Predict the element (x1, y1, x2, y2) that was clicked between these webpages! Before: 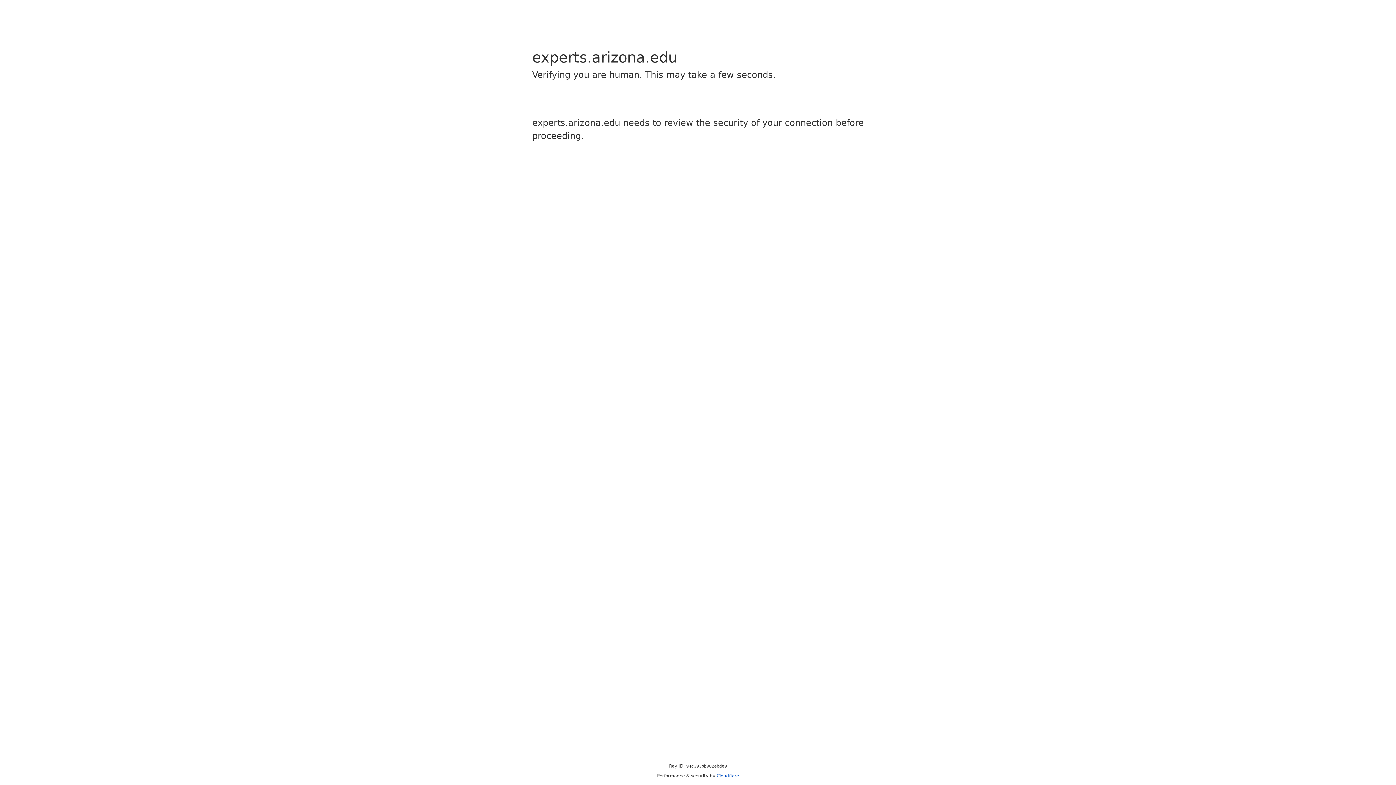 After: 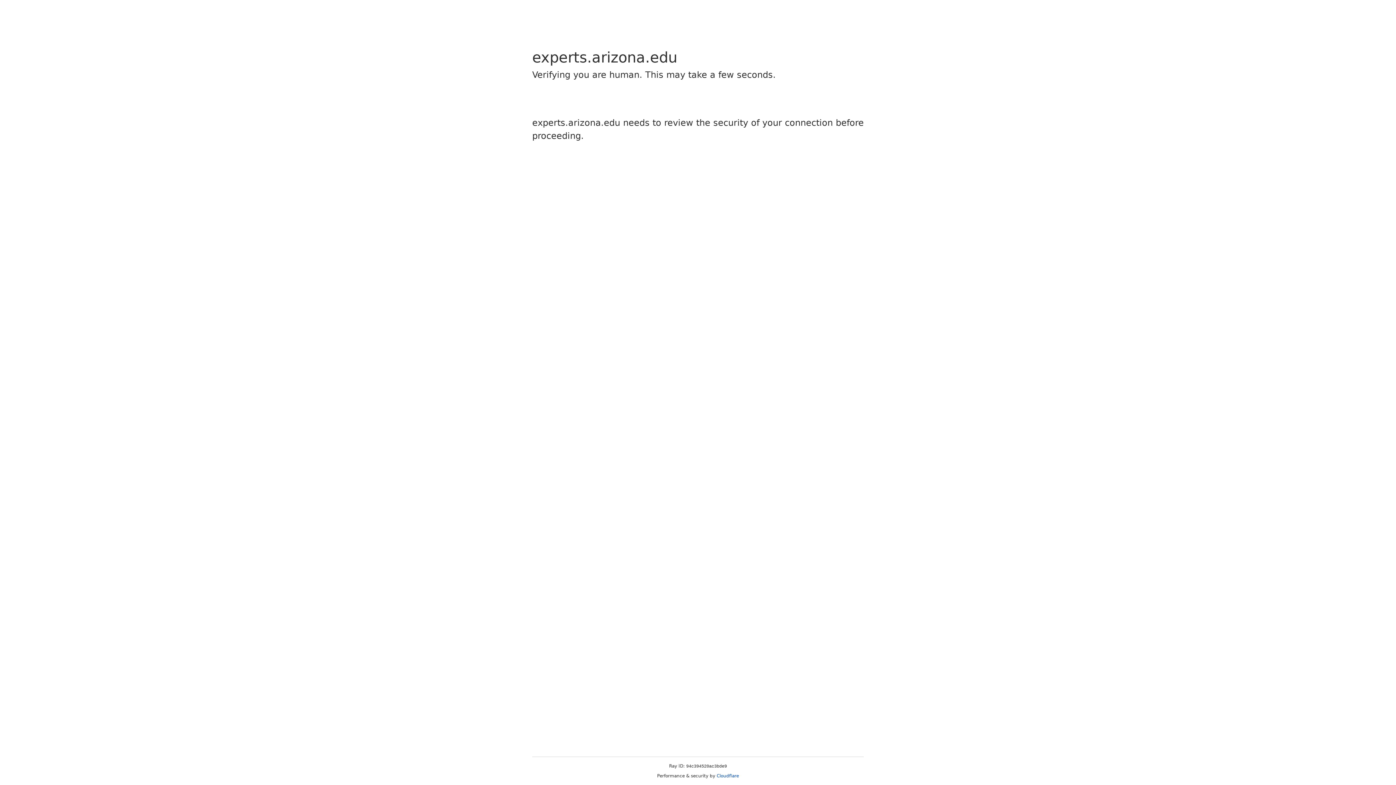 Action: bbox: (716, 773, 739, 778) label: Cloudflare